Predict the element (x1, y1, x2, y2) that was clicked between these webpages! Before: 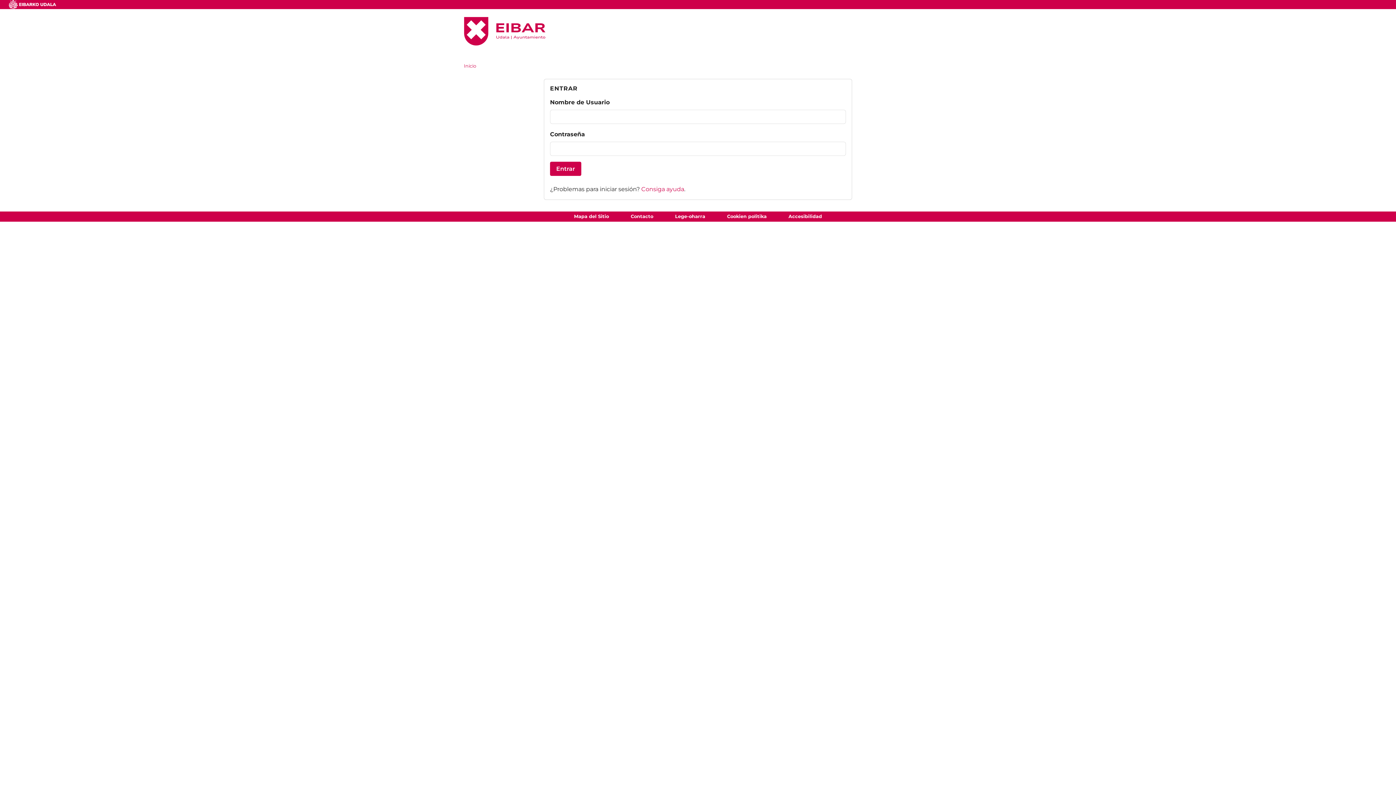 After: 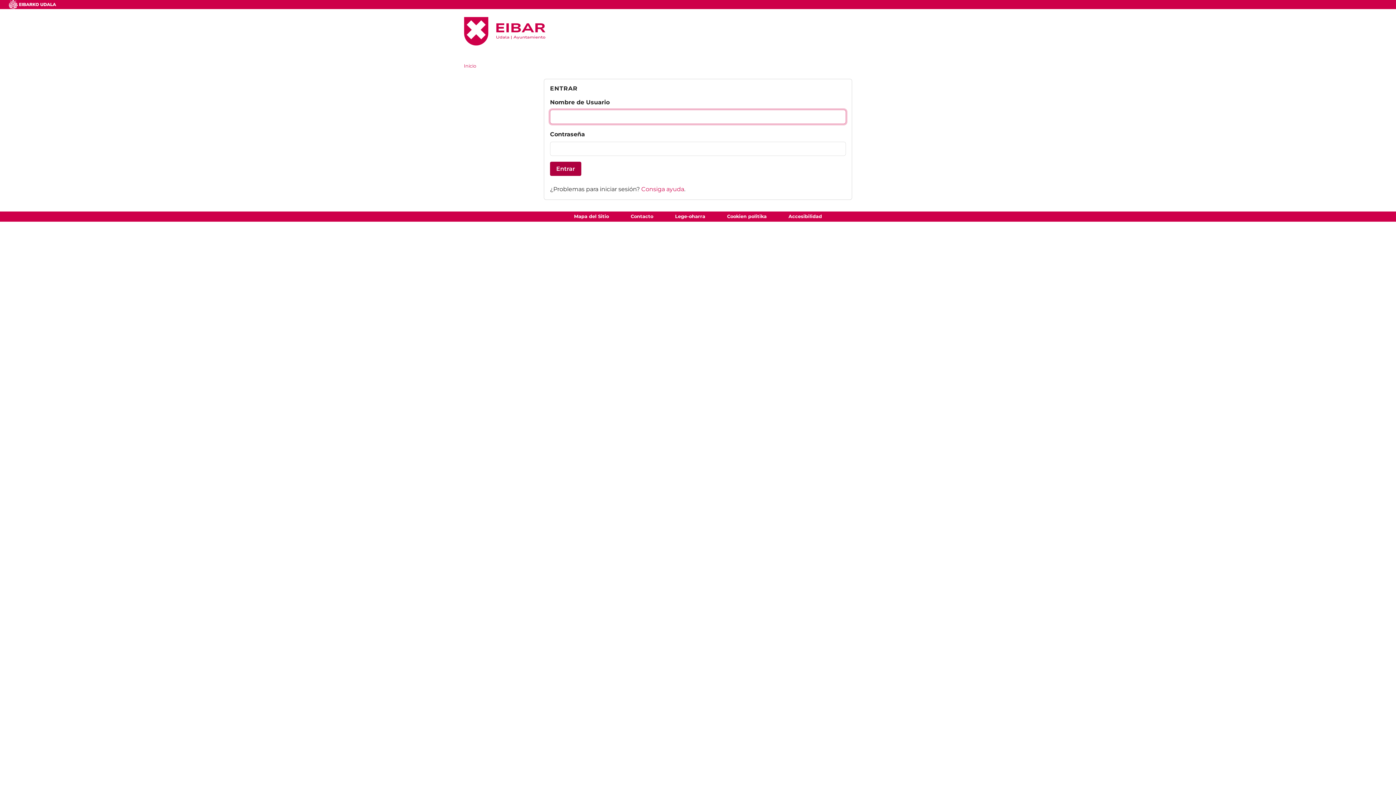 Action: label: Entrar bbox: (550, 161, 581, 176)